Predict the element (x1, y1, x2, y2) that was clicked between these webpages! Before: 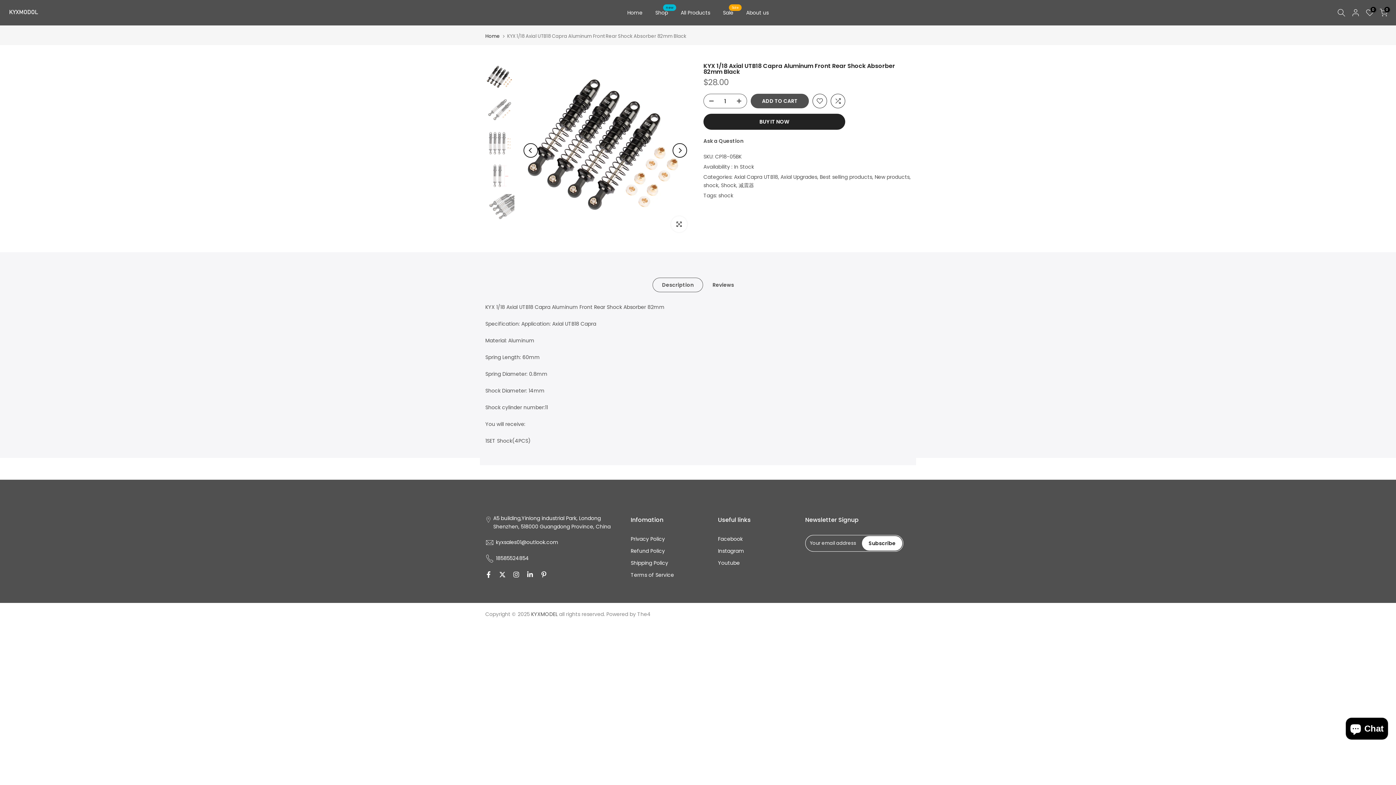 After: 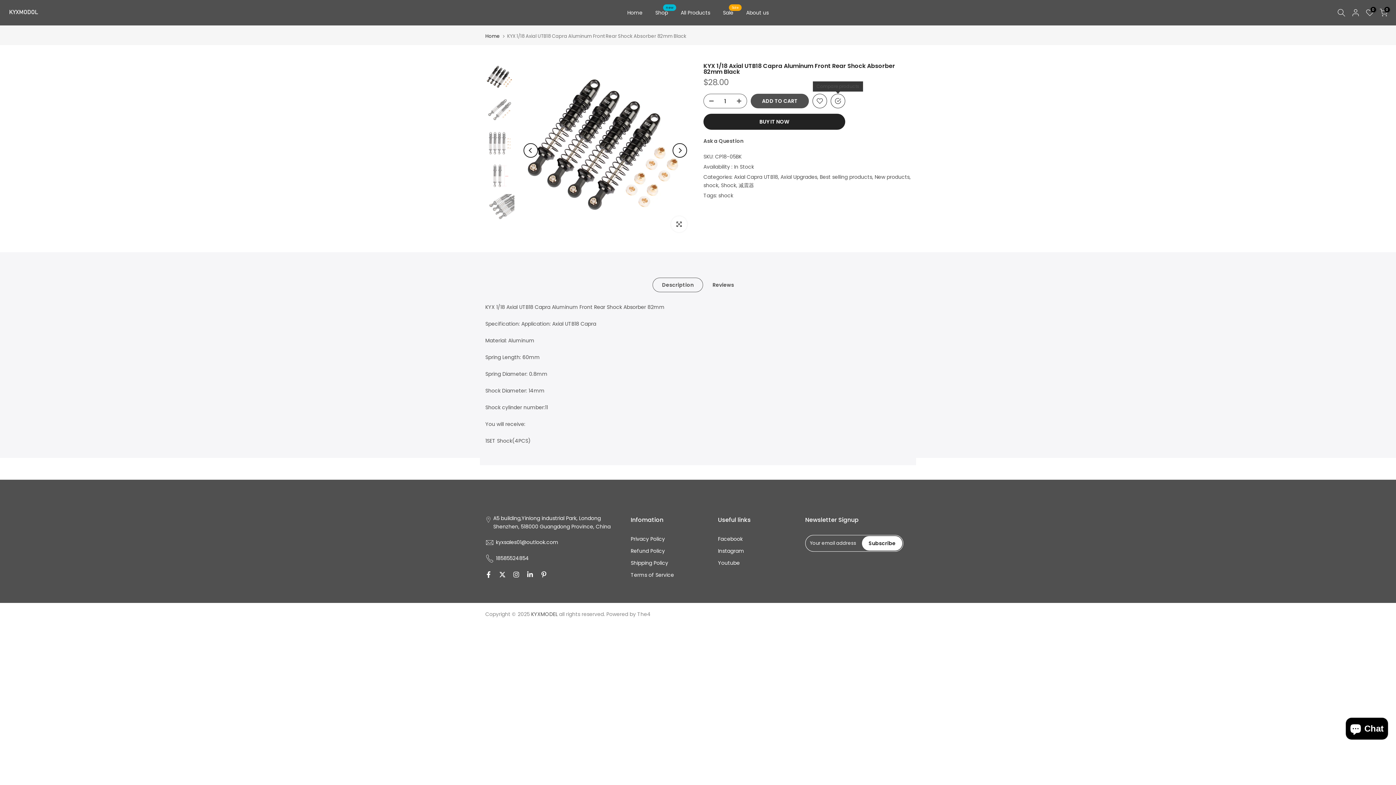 Action: bbox: (830, 93, 845, 108)